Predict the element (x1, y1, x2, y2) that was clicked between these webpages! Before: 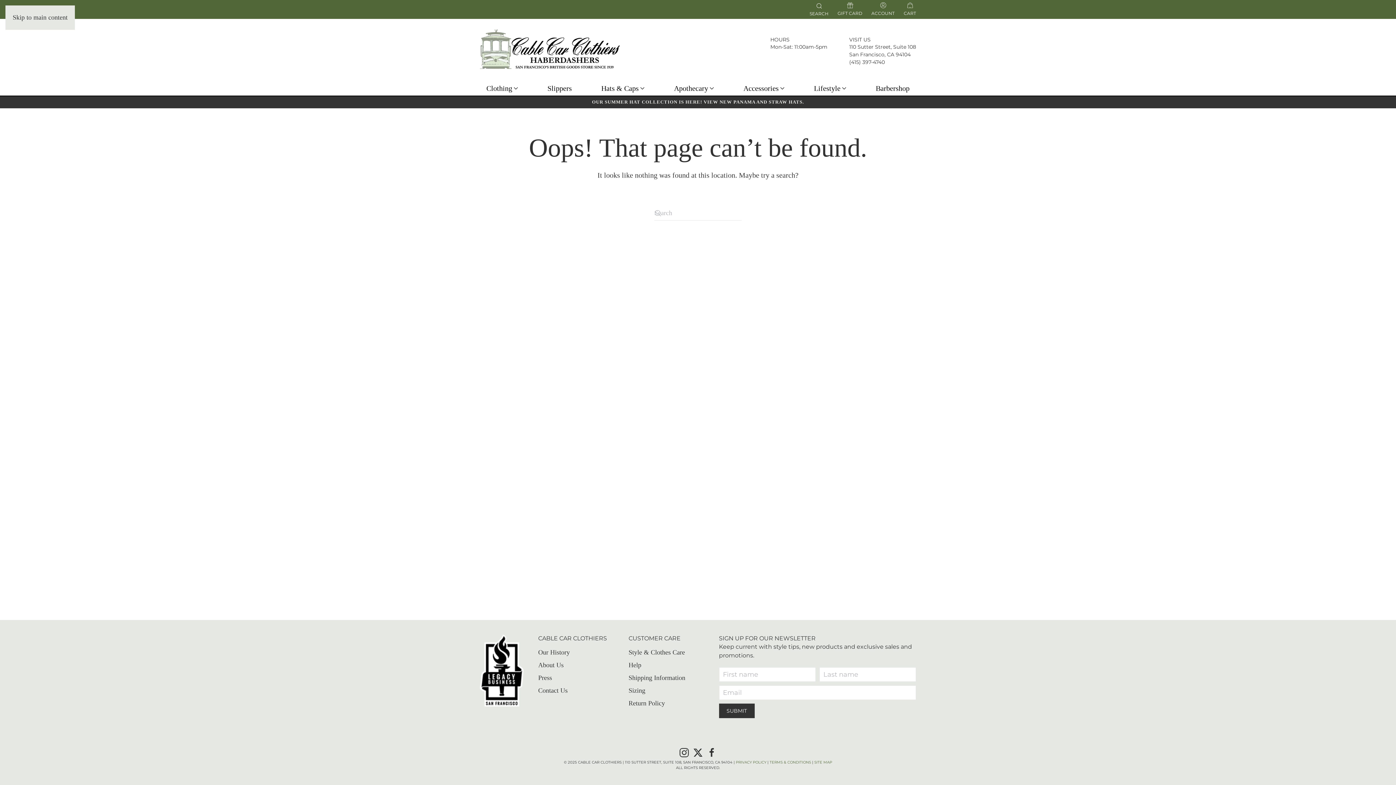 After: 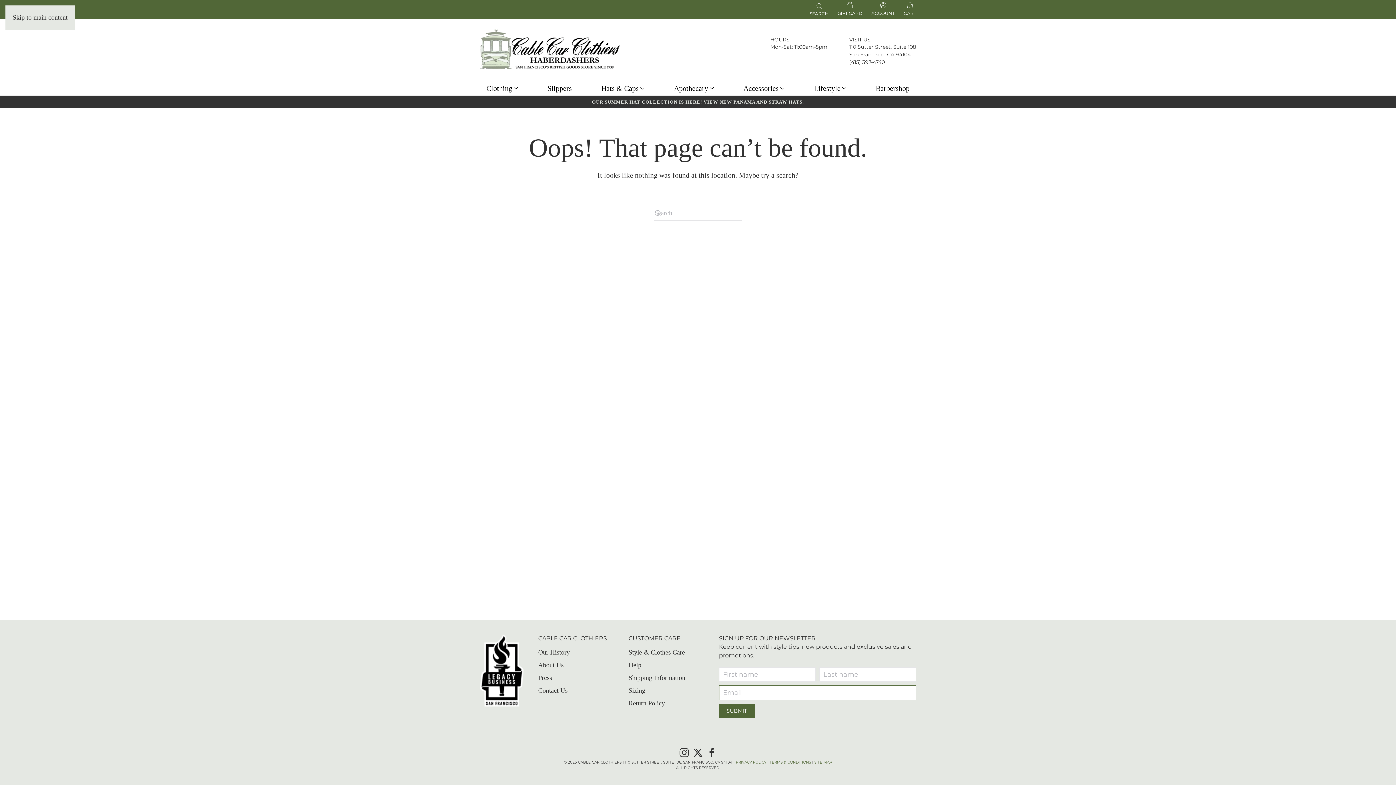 Action: bbox: (719, 704, 754, 718) label: SUBMIT